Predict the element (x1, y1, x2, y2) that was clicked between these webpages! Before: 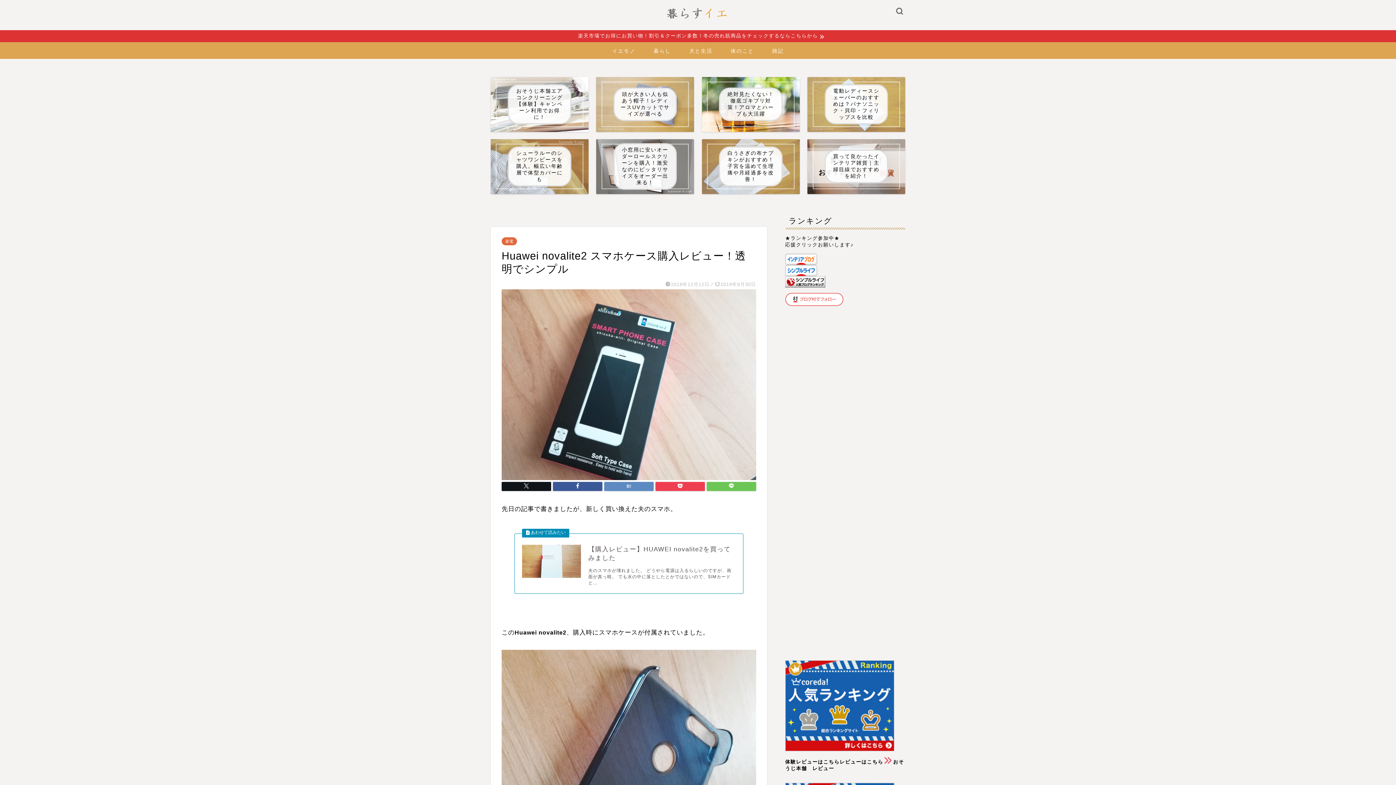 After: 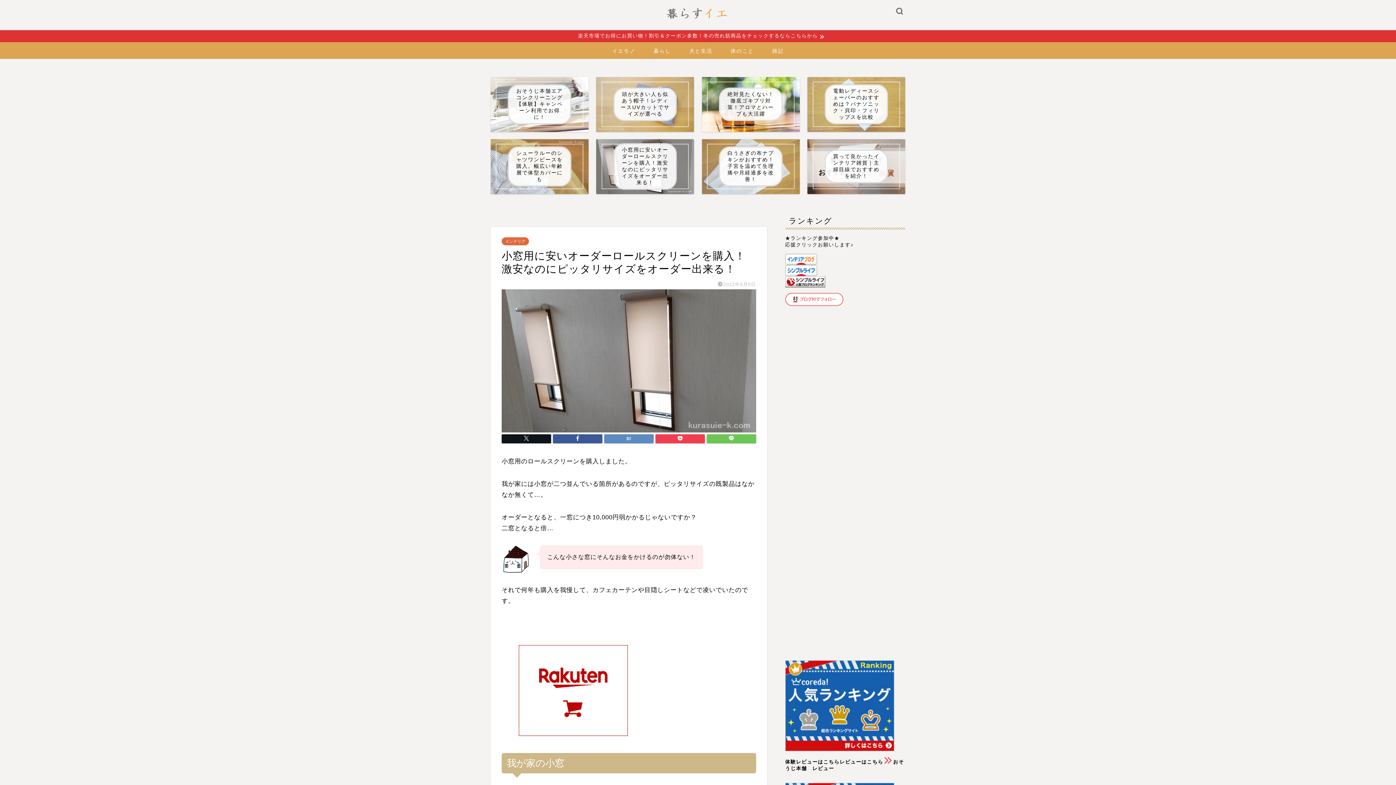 Action: bbox: (596, 139, 694, 194) label: 小窓用に安いオーダーロールスクリーンを購入！激安なのにピッタリサイズをオーダー出来る！